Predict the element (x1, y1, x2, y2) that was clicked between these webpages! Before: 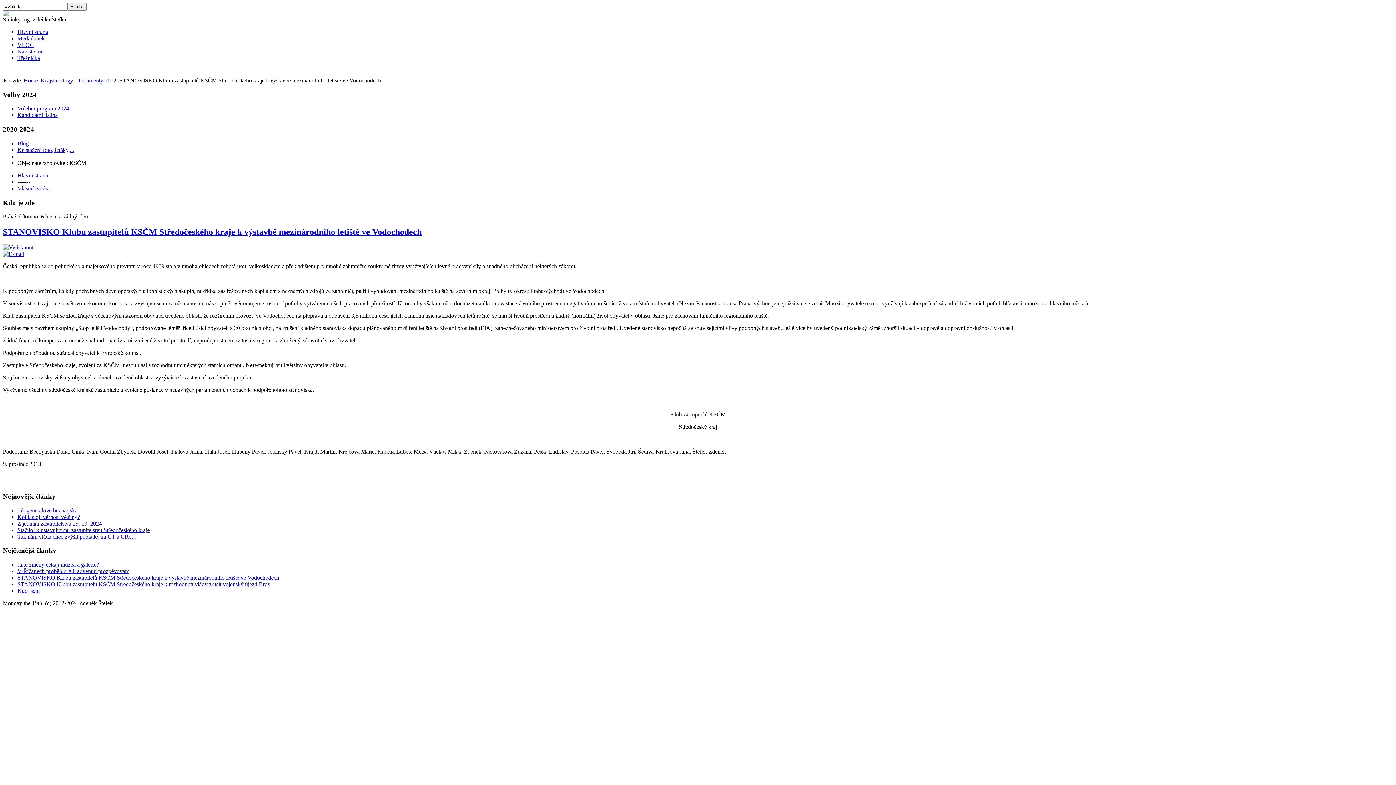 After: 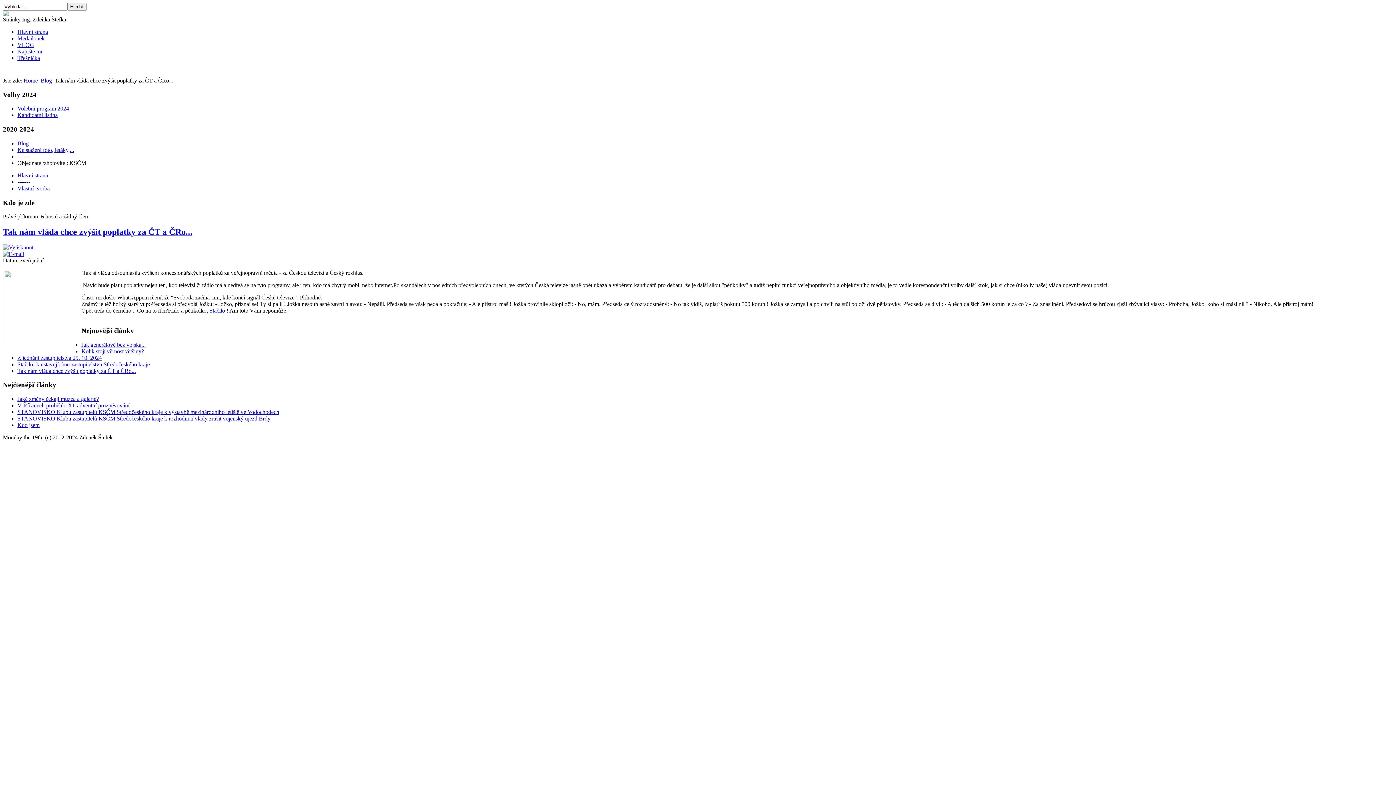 Action: label: Tak nám vláda chce zvýšit poplatky za ČT a ČRo... bbox: (17, 533, 136, 539)